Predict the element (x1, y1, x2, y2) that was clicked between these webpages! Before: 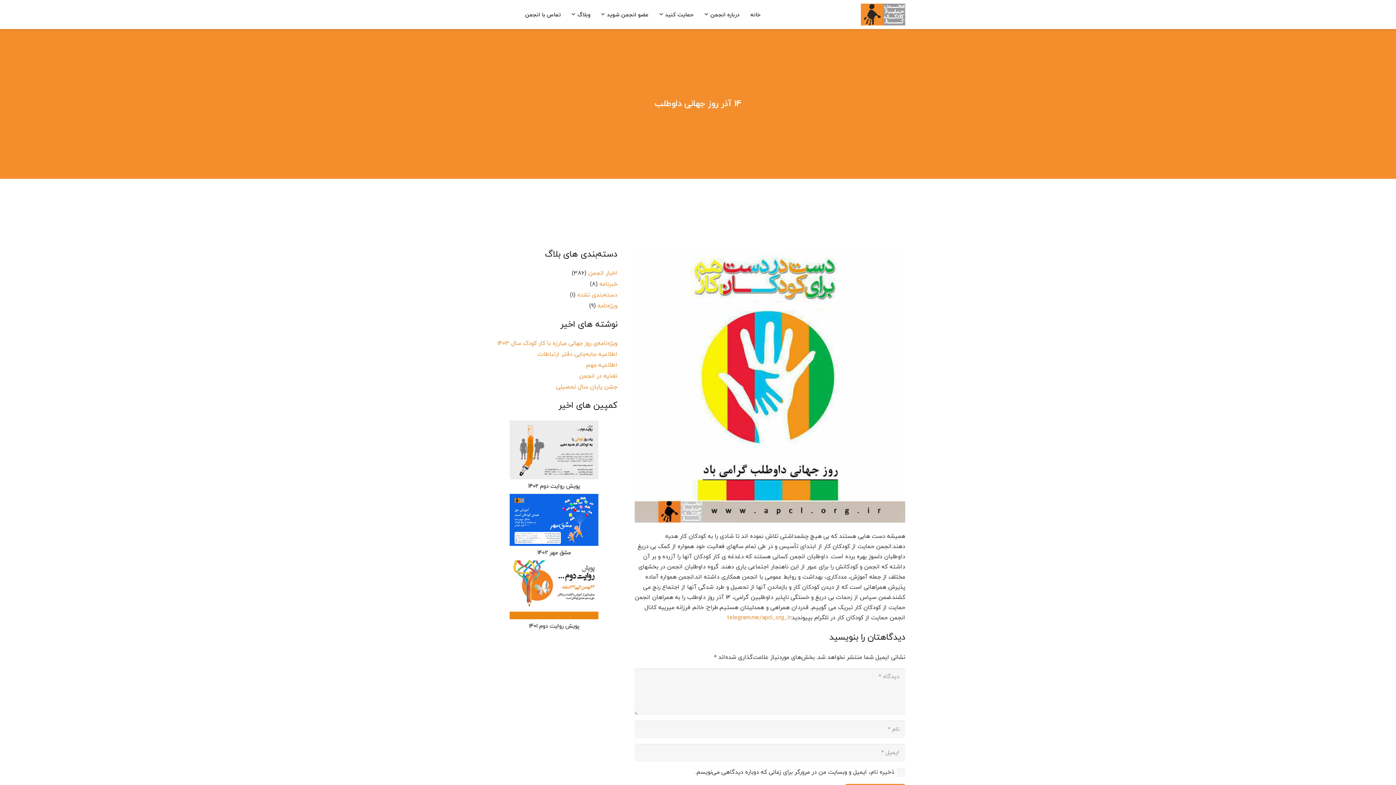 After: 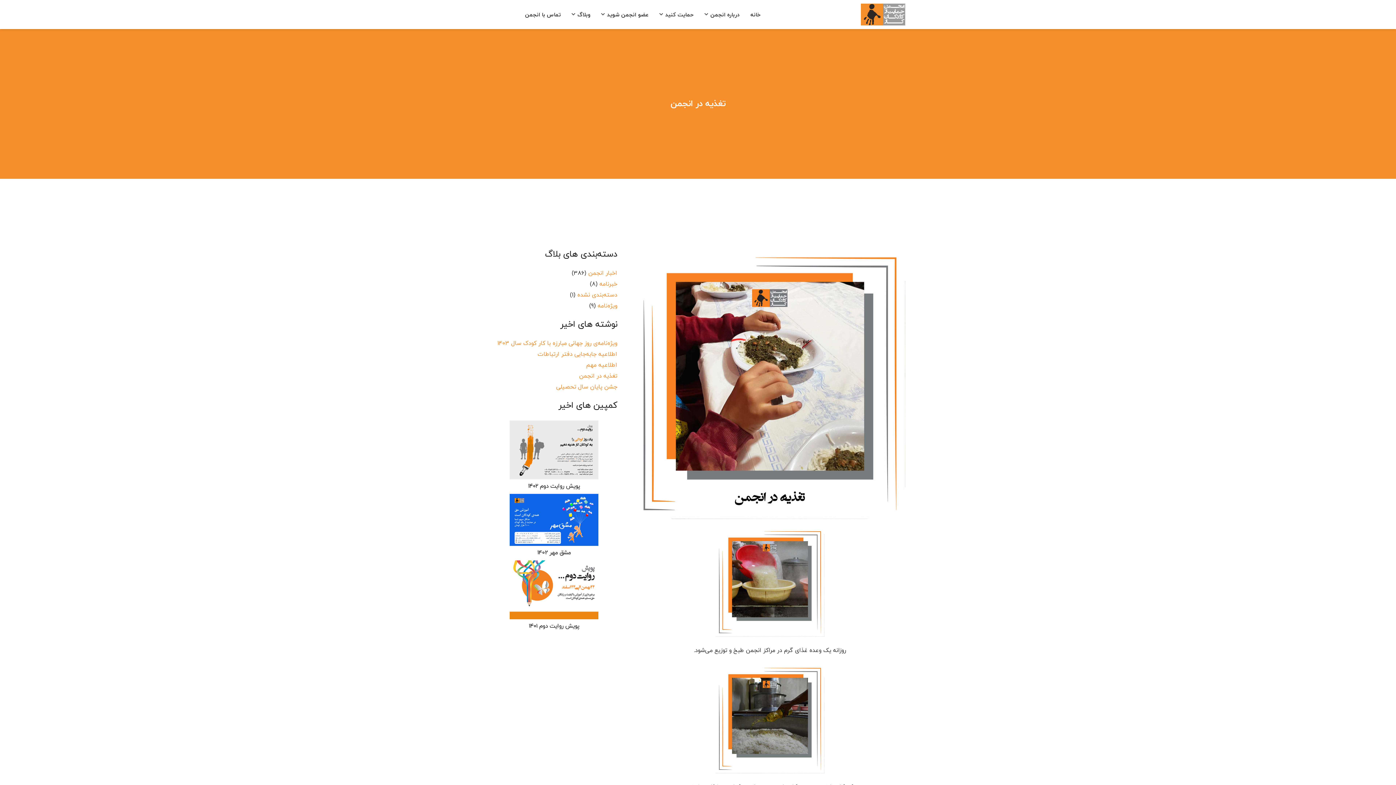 Action: bbox: (579, 372, 617, 380) label: تغذیه در انجمن